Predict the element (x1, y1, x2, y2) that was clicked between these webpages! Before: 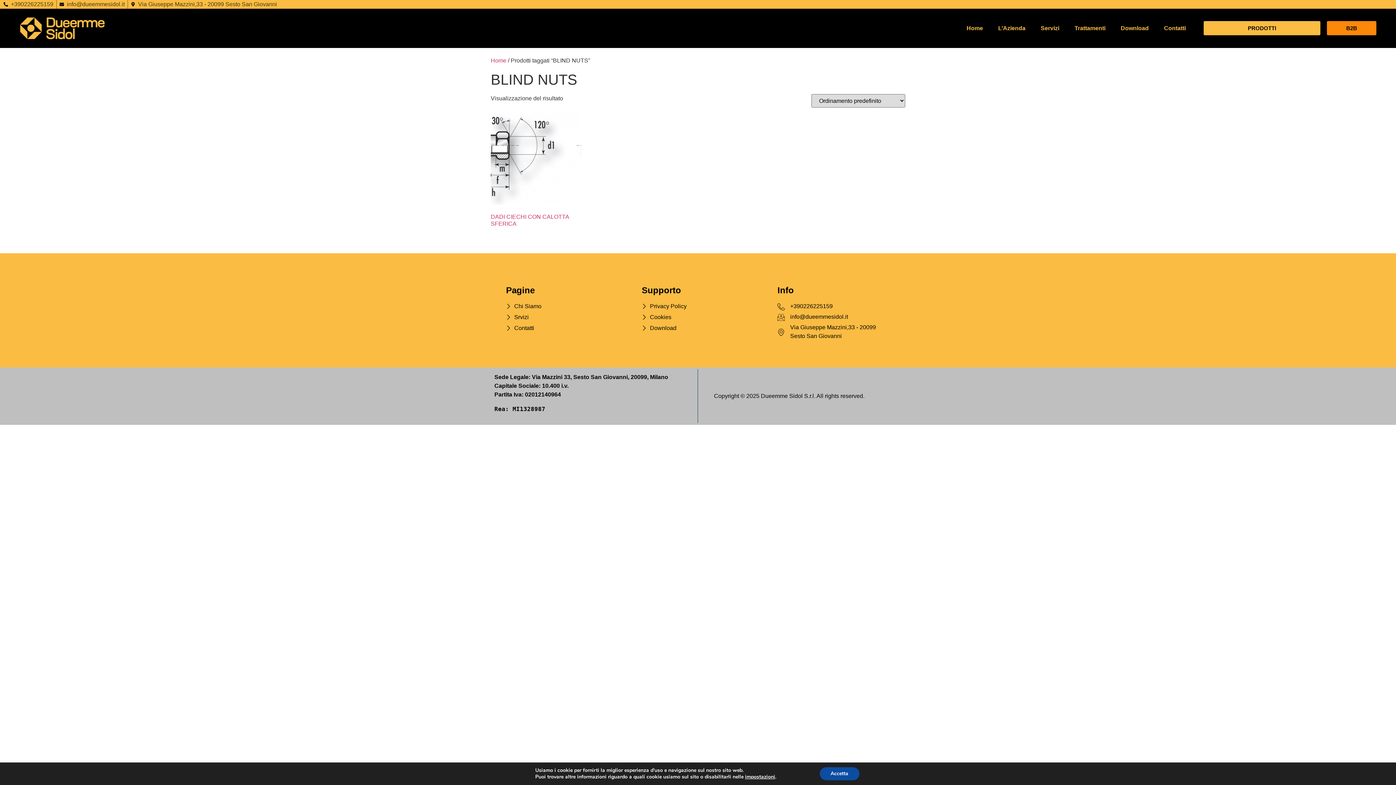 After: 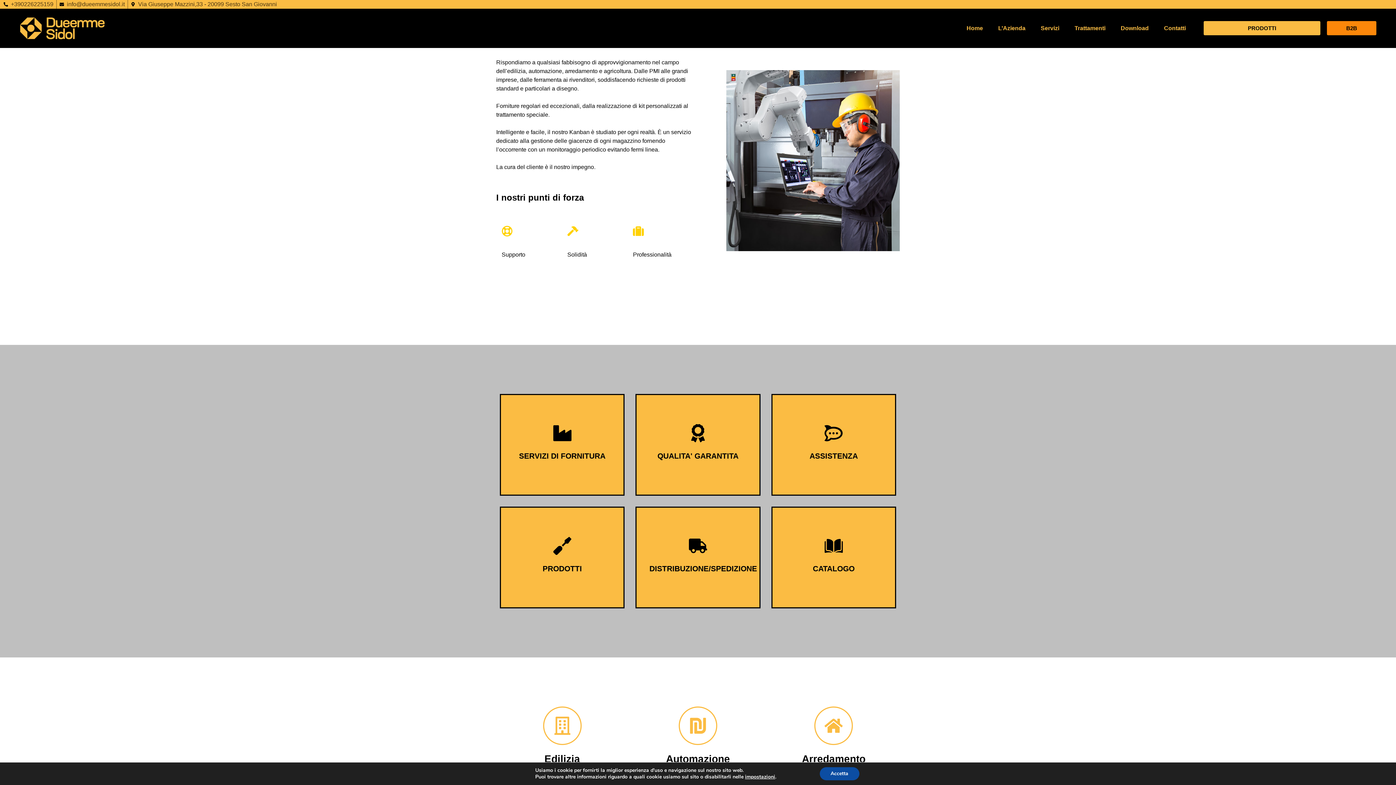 Action: bbox: (1033, 19, 1066, 36) label: Servizi